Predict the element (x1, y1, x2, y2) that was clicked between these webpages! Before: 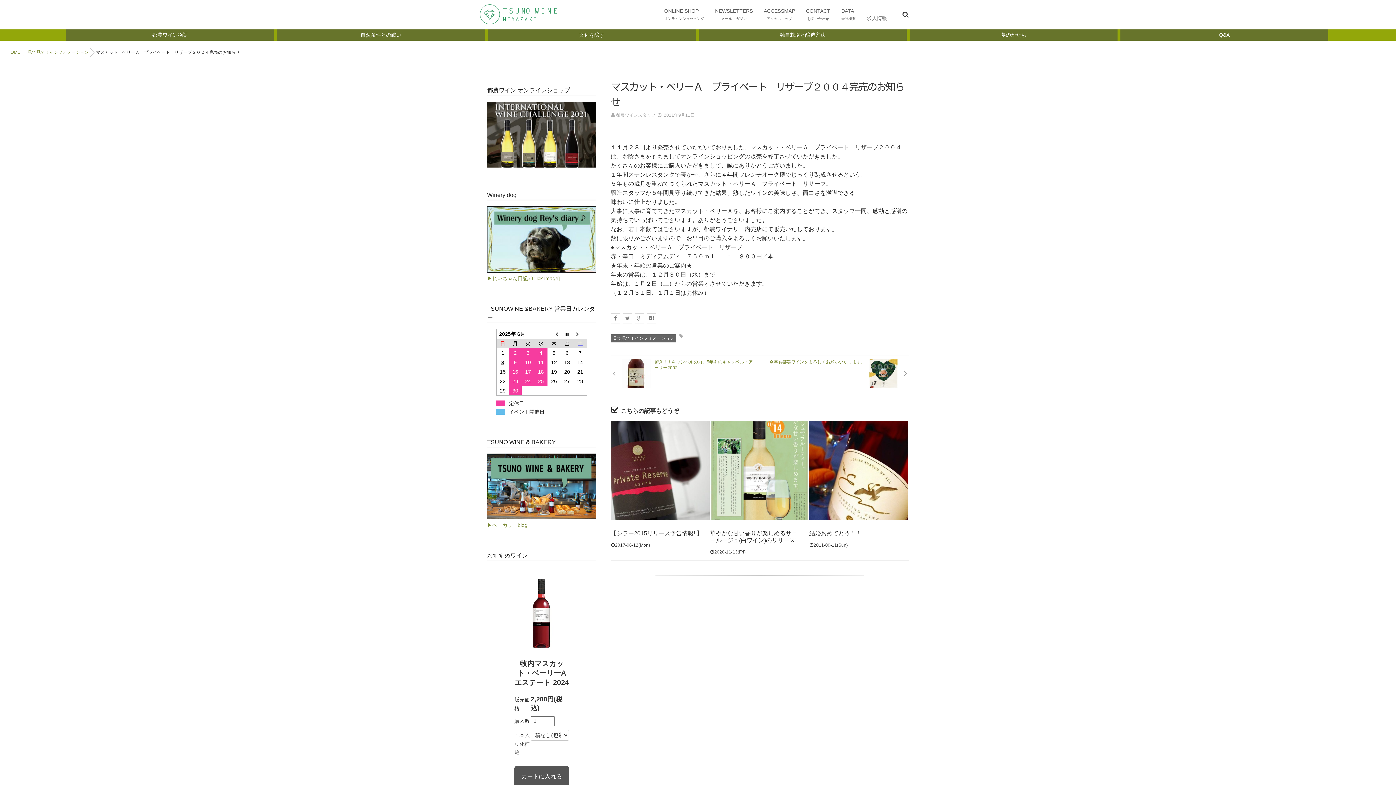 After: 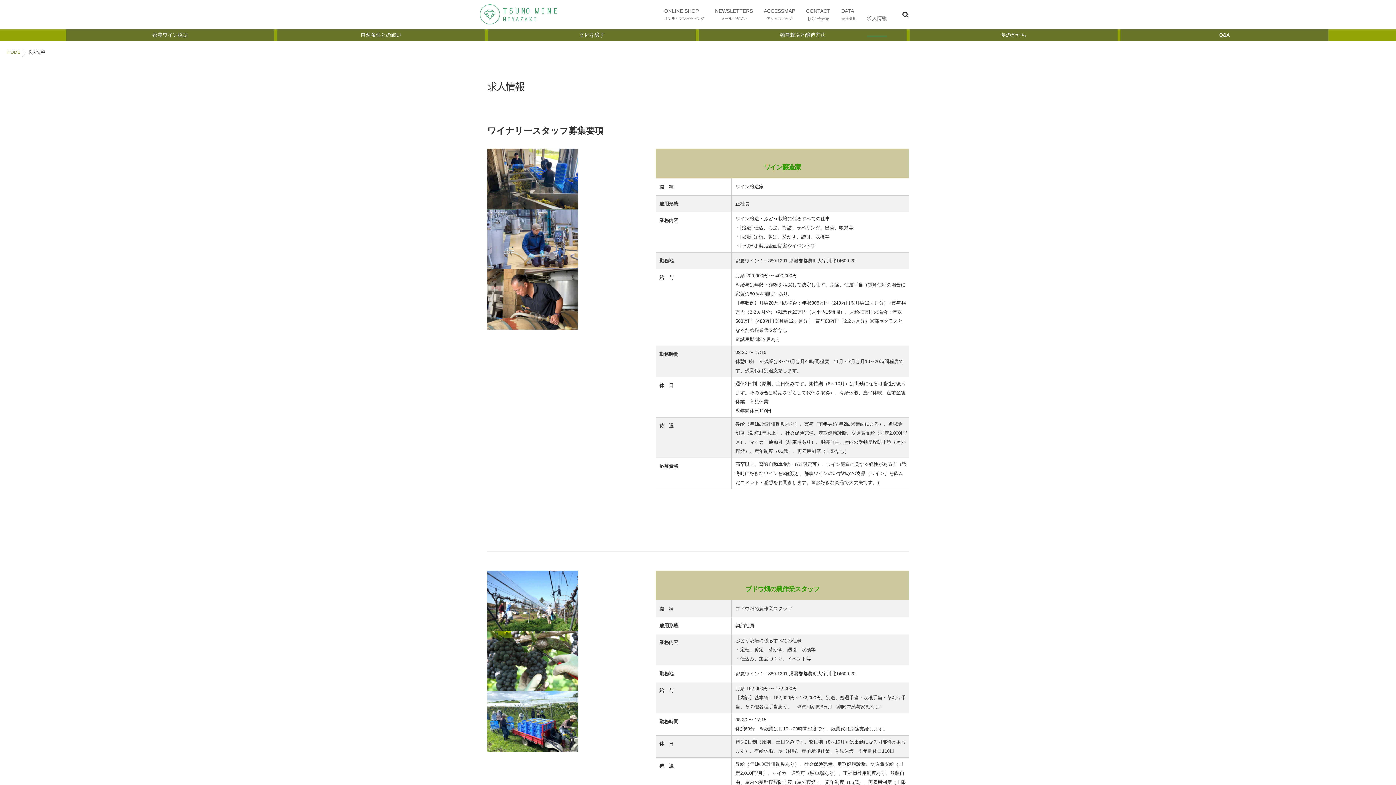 Action: label: 求人情報 bbox: (866, 7, 887, 36)